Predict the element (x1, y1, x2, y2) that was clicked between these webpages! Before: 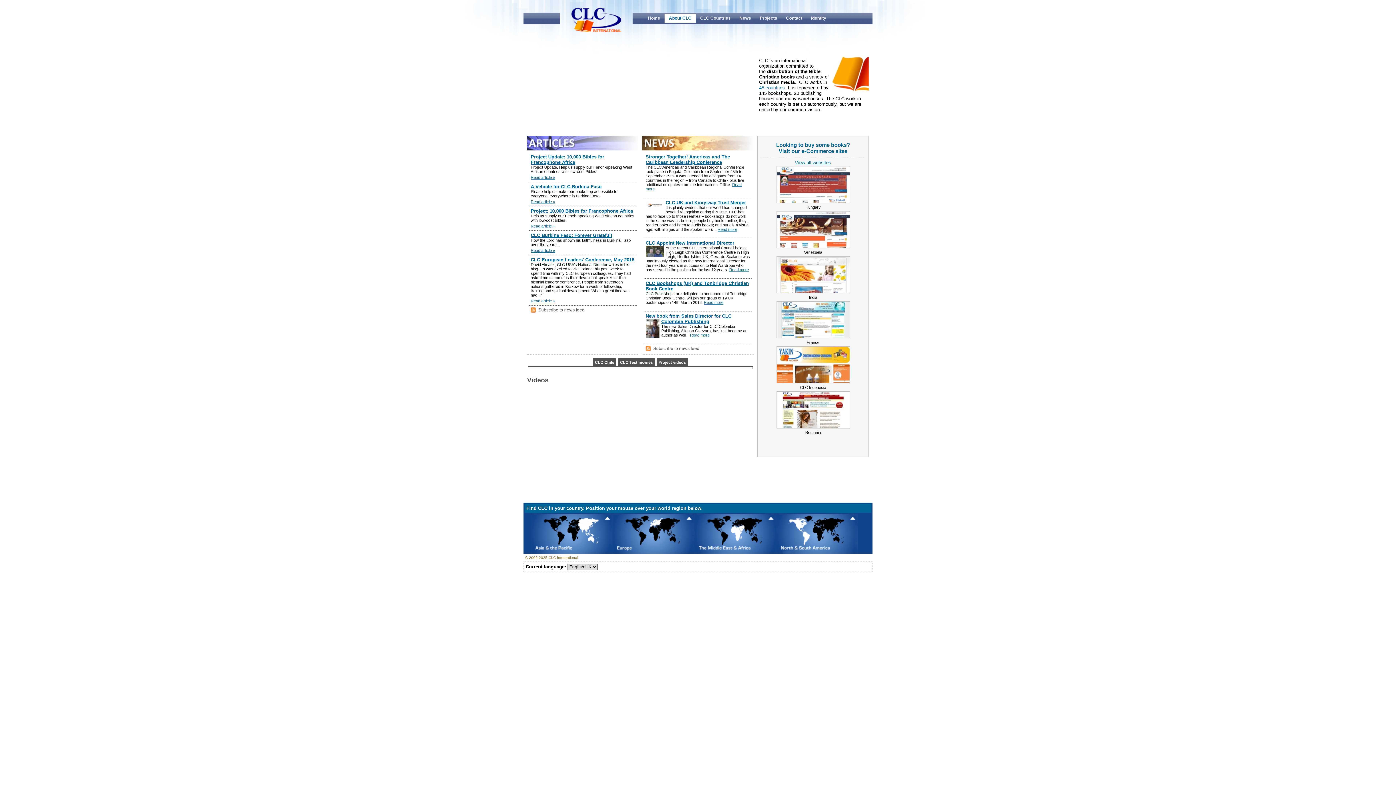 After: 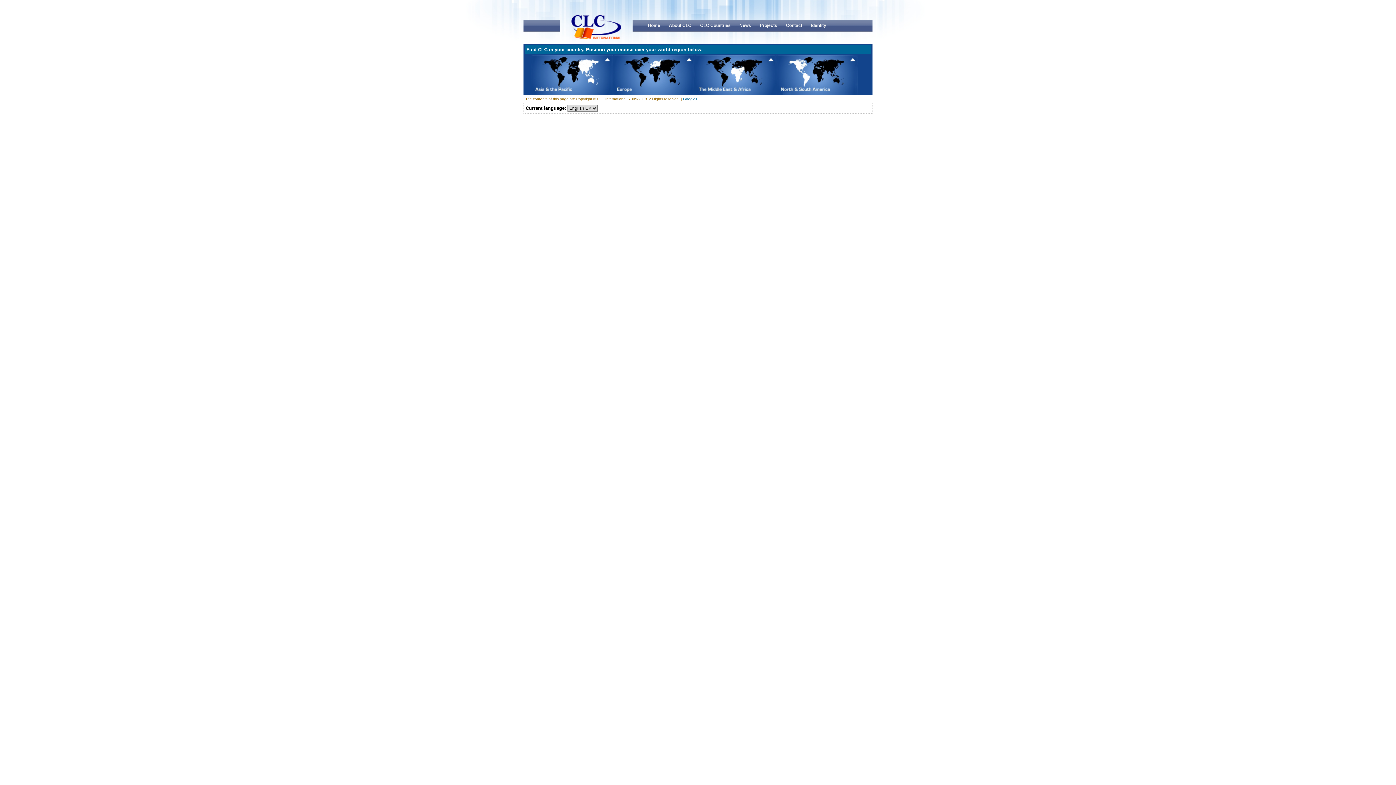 Action: bbox: (645, 154, 730, 165) label: Stronger Together! Americas and The Caribbean Leadership Conference